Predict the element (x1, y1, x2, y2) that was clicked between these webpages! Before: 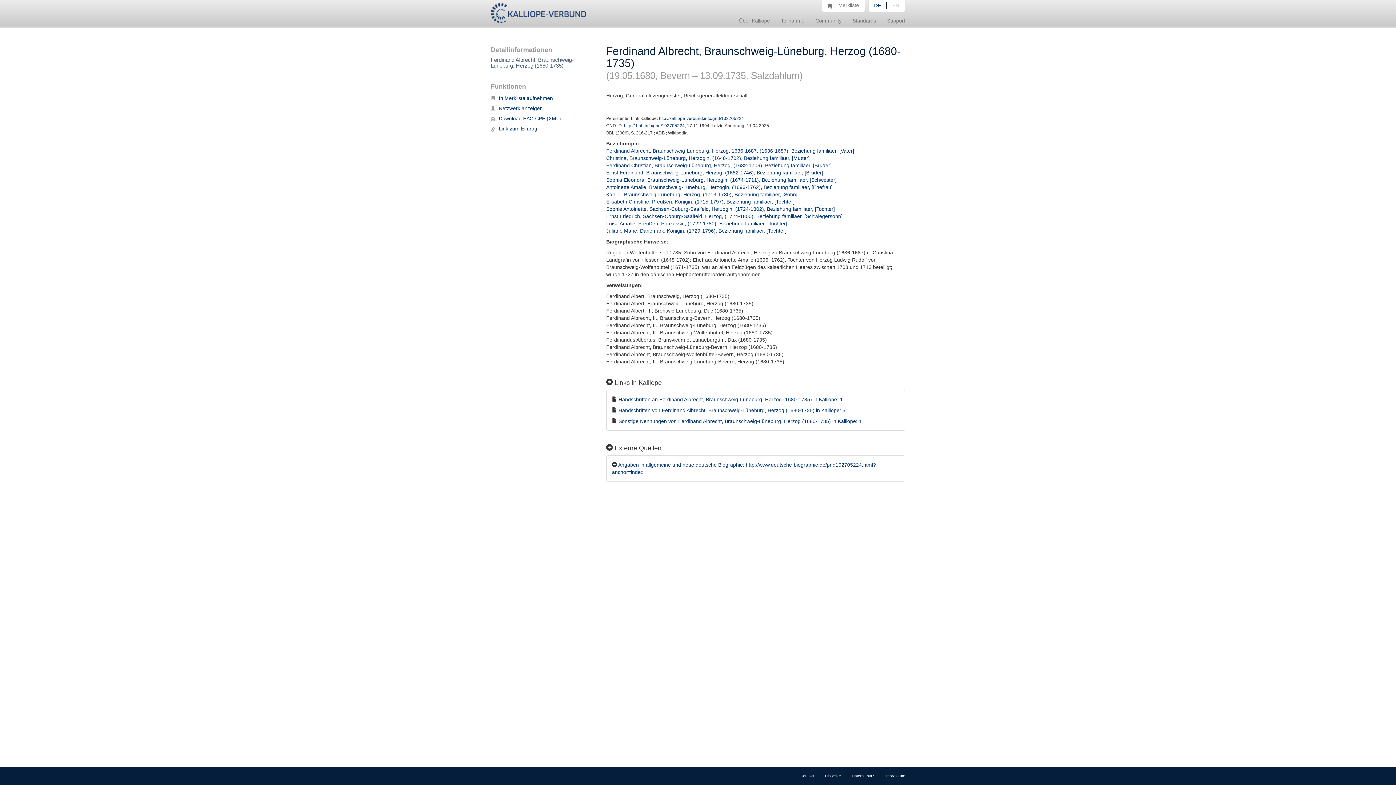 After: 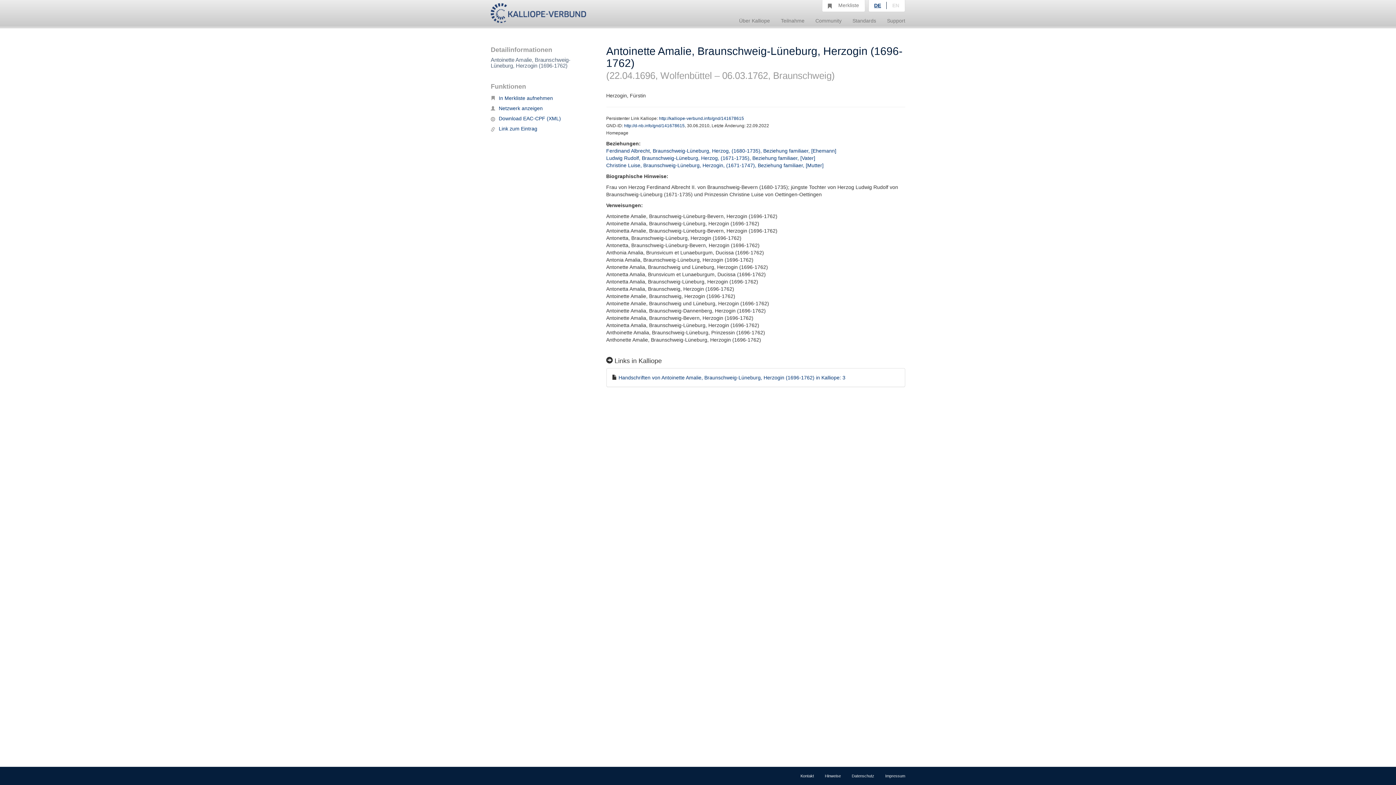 Action: bbox: (606, 184, 832, 190) label: Antoinette Amalie, Braunschweig-Lüneburg, Herzogin, (1696-1762), Beziehung familiaer, [Ehefrau]